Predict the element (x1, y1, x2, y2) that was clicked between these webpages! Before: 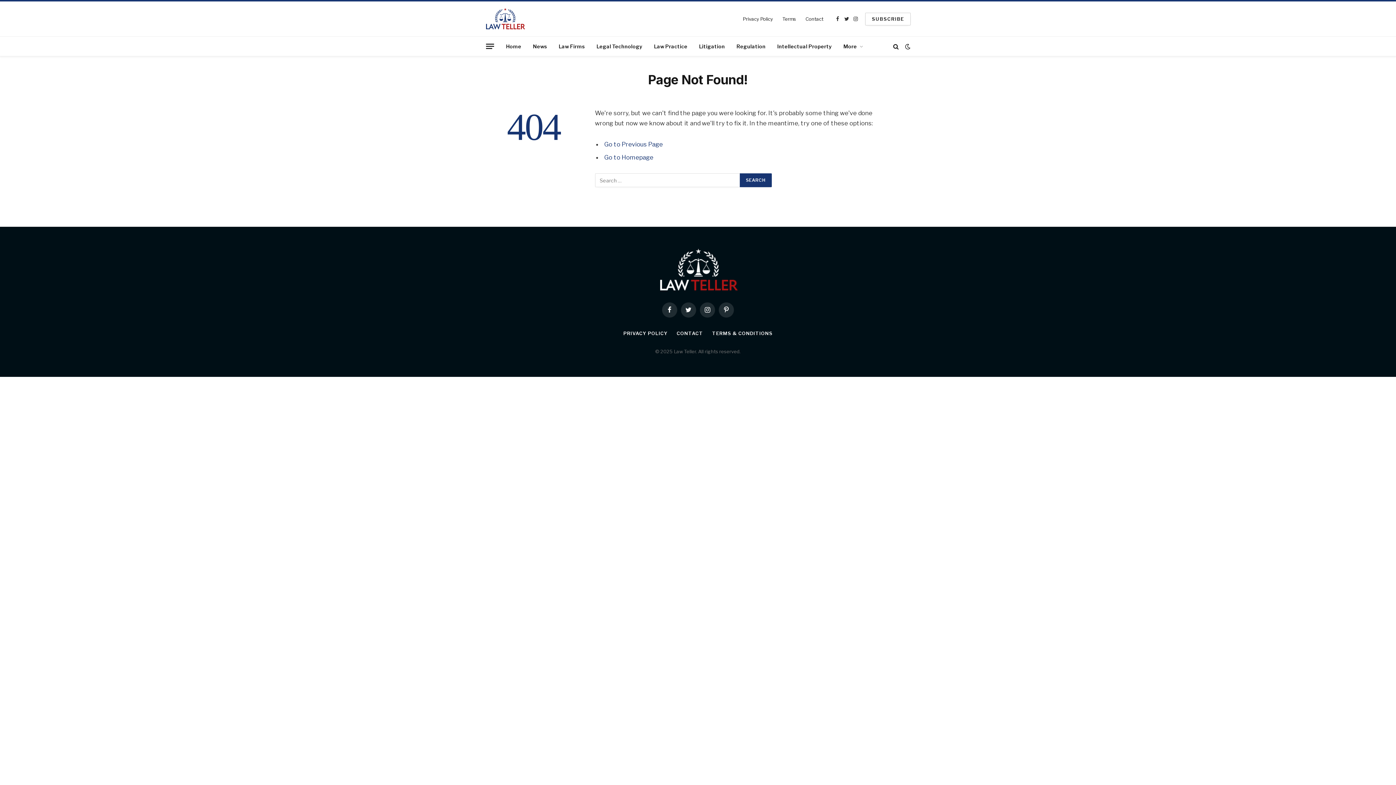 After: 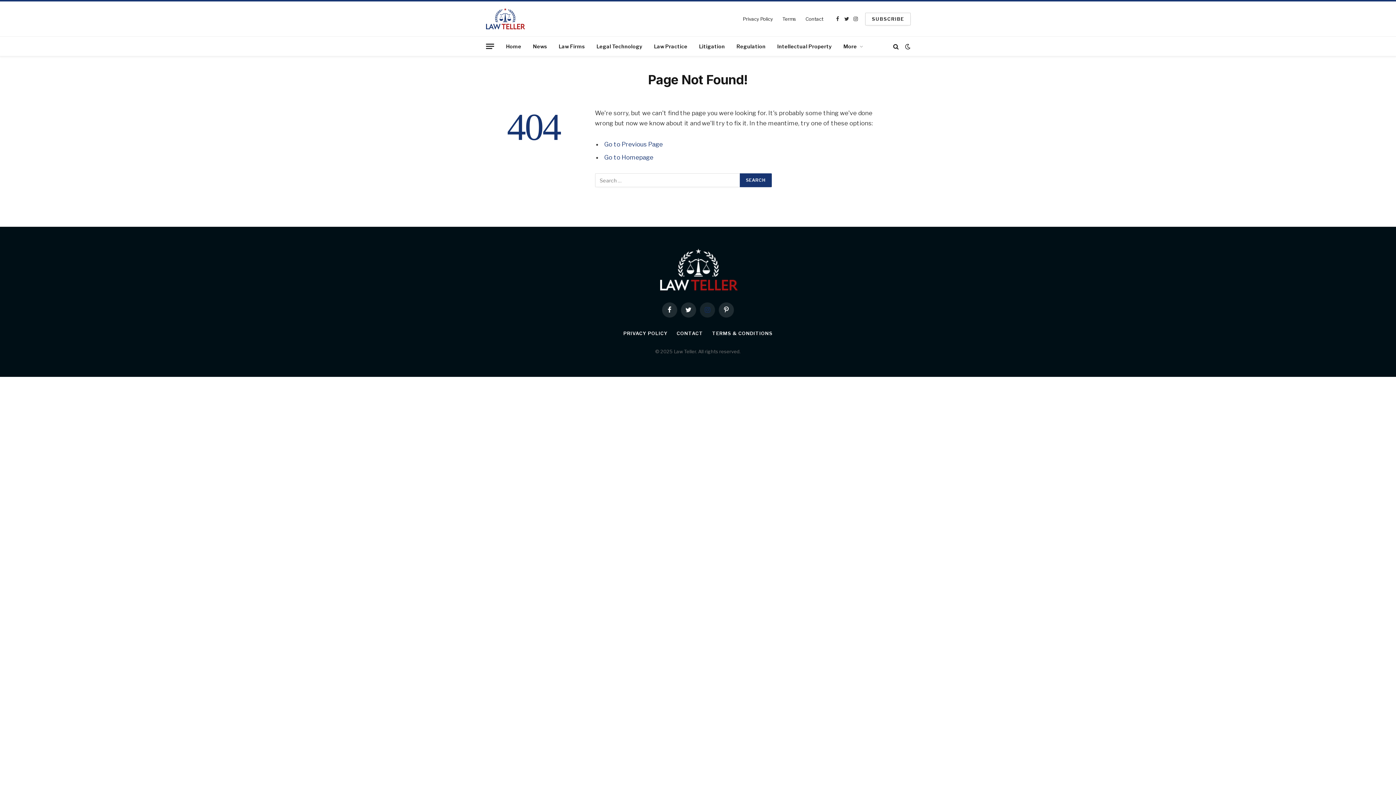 Action: label: Instagram bbox: (700, 302, 715, 317)